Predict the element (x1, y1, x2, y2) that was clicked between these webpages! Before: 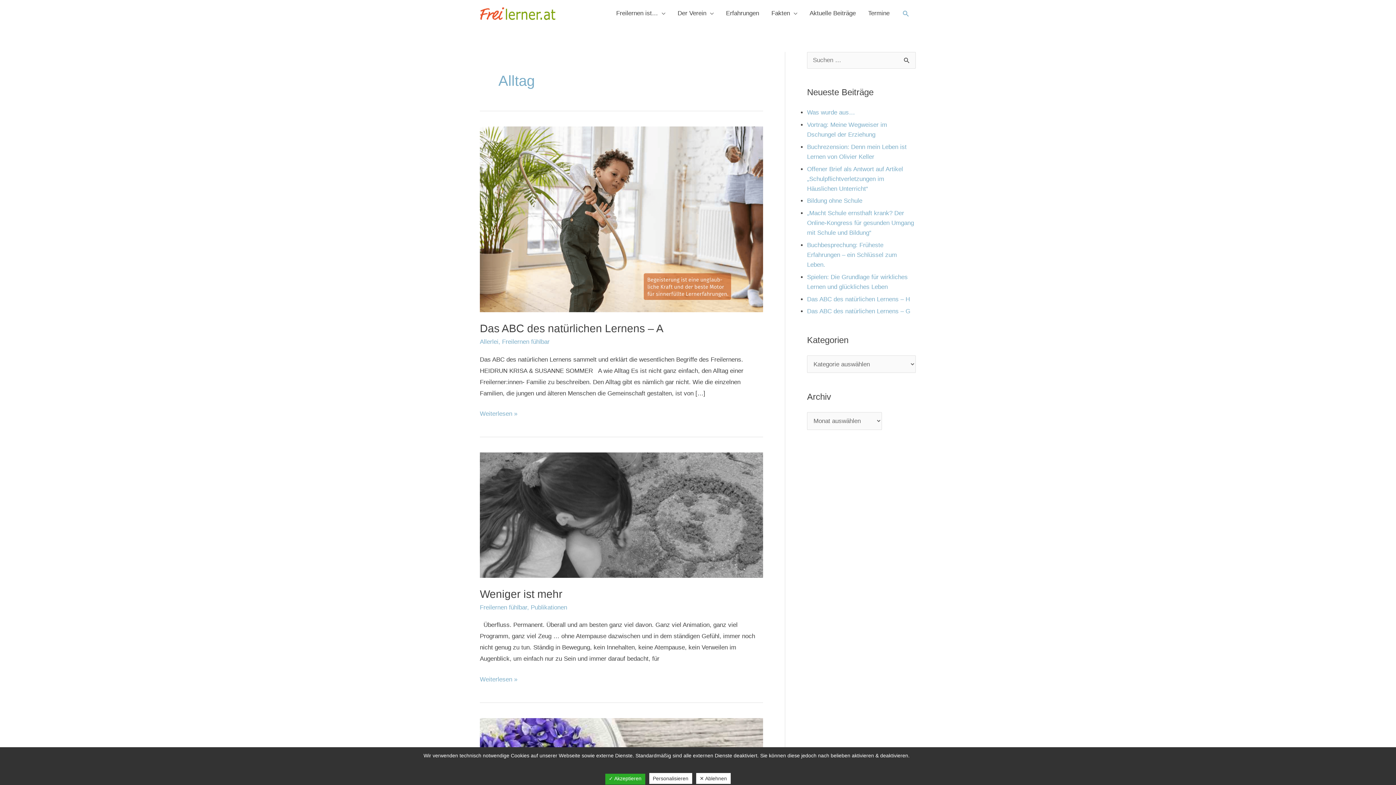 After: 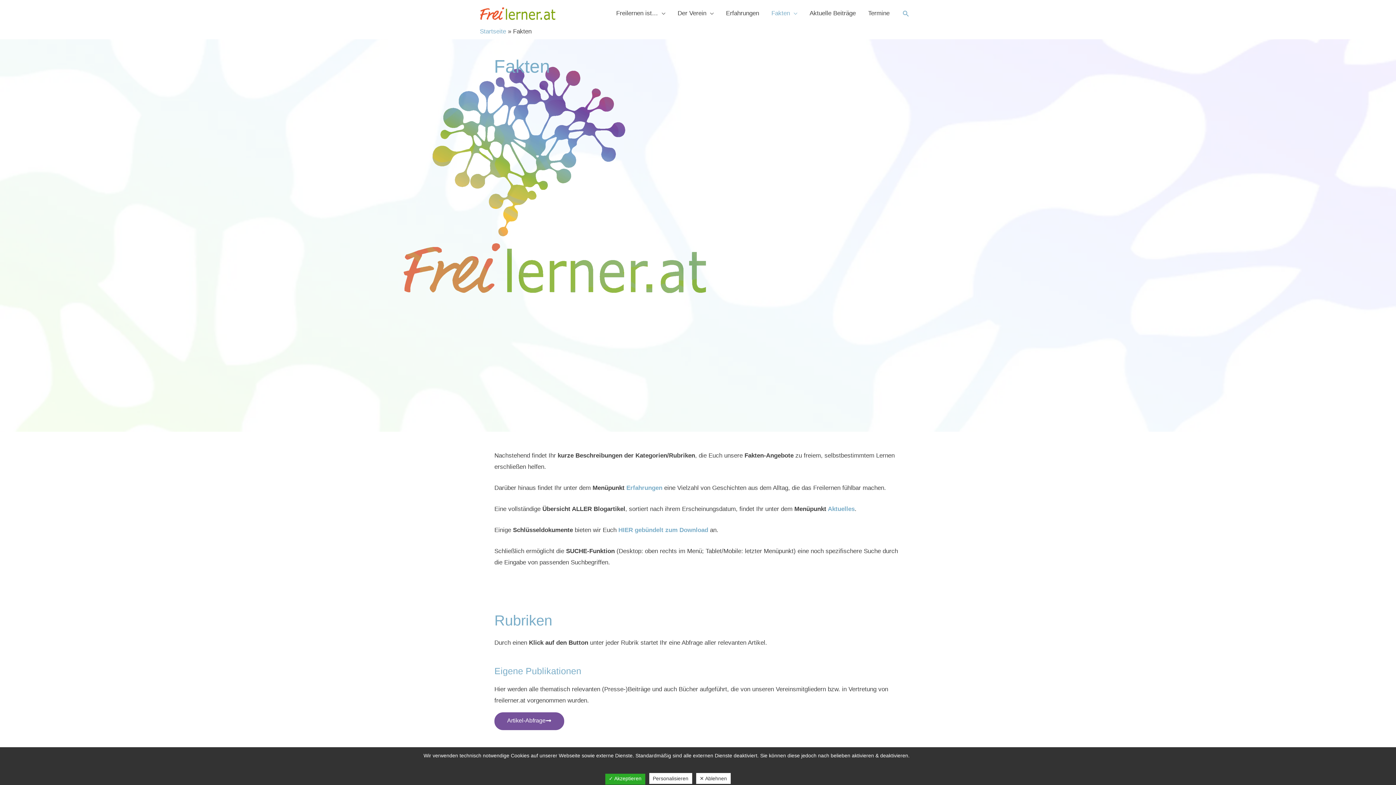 Action: label: Fakten bbox: (765, 1, 803, 25)